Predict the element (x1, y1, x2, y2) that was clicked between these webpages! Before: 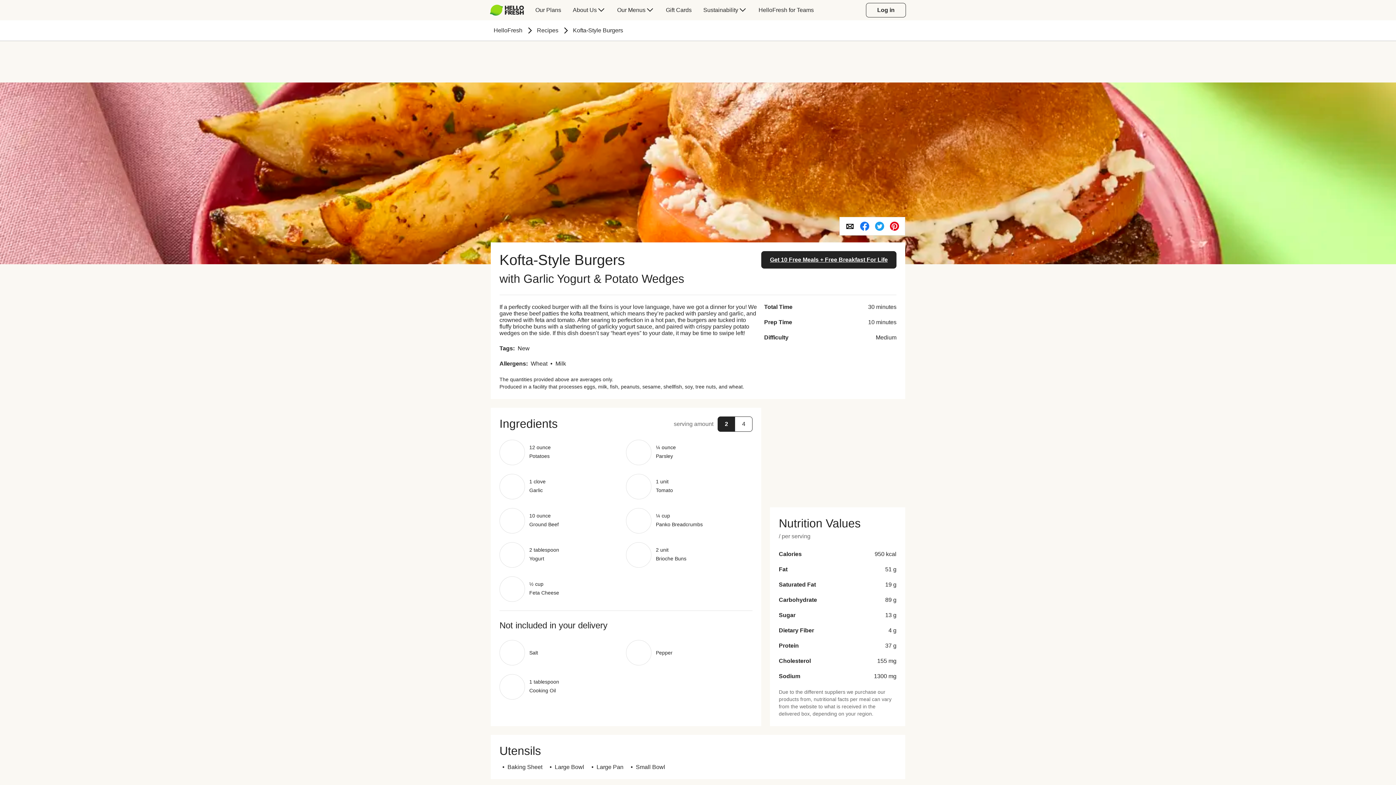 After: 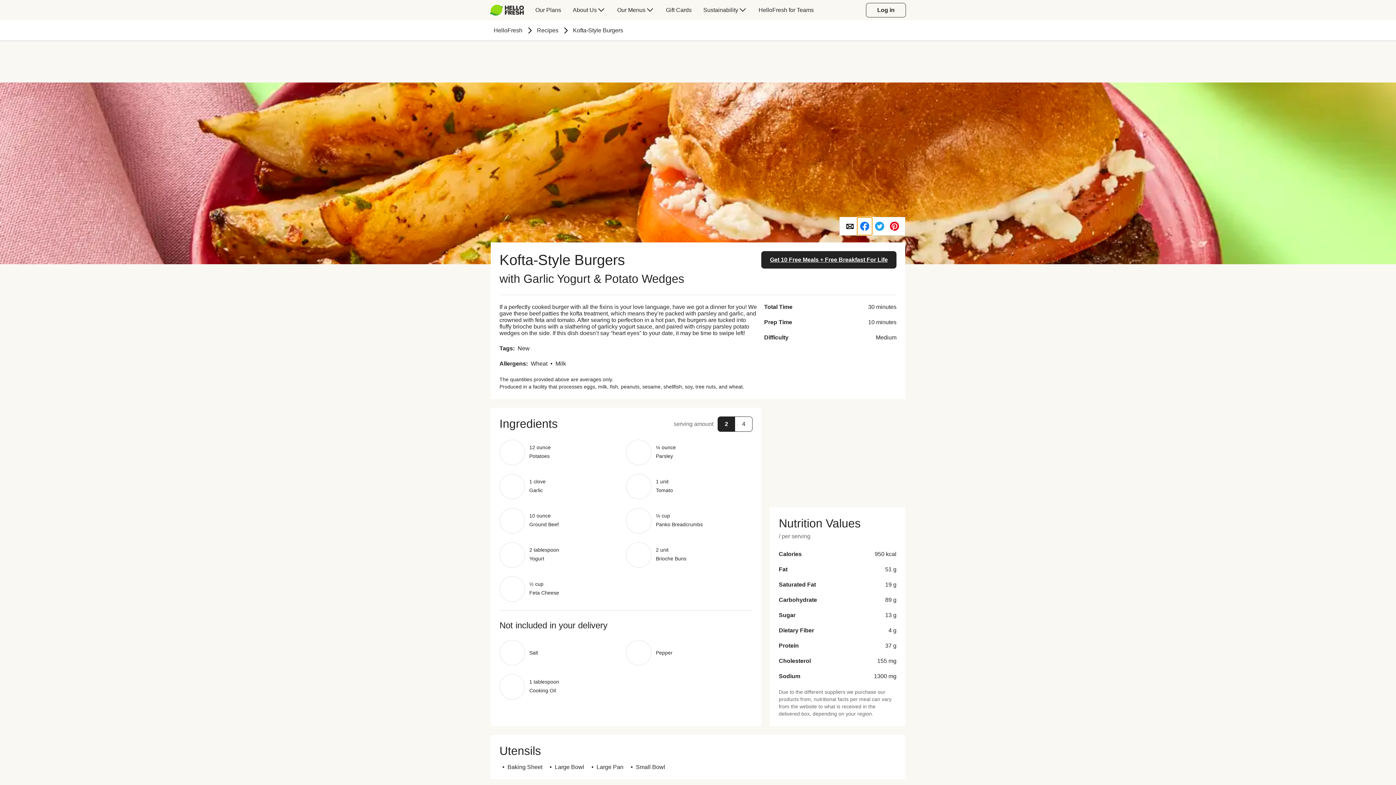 Action: bbox: (857, 217, 872, 235)